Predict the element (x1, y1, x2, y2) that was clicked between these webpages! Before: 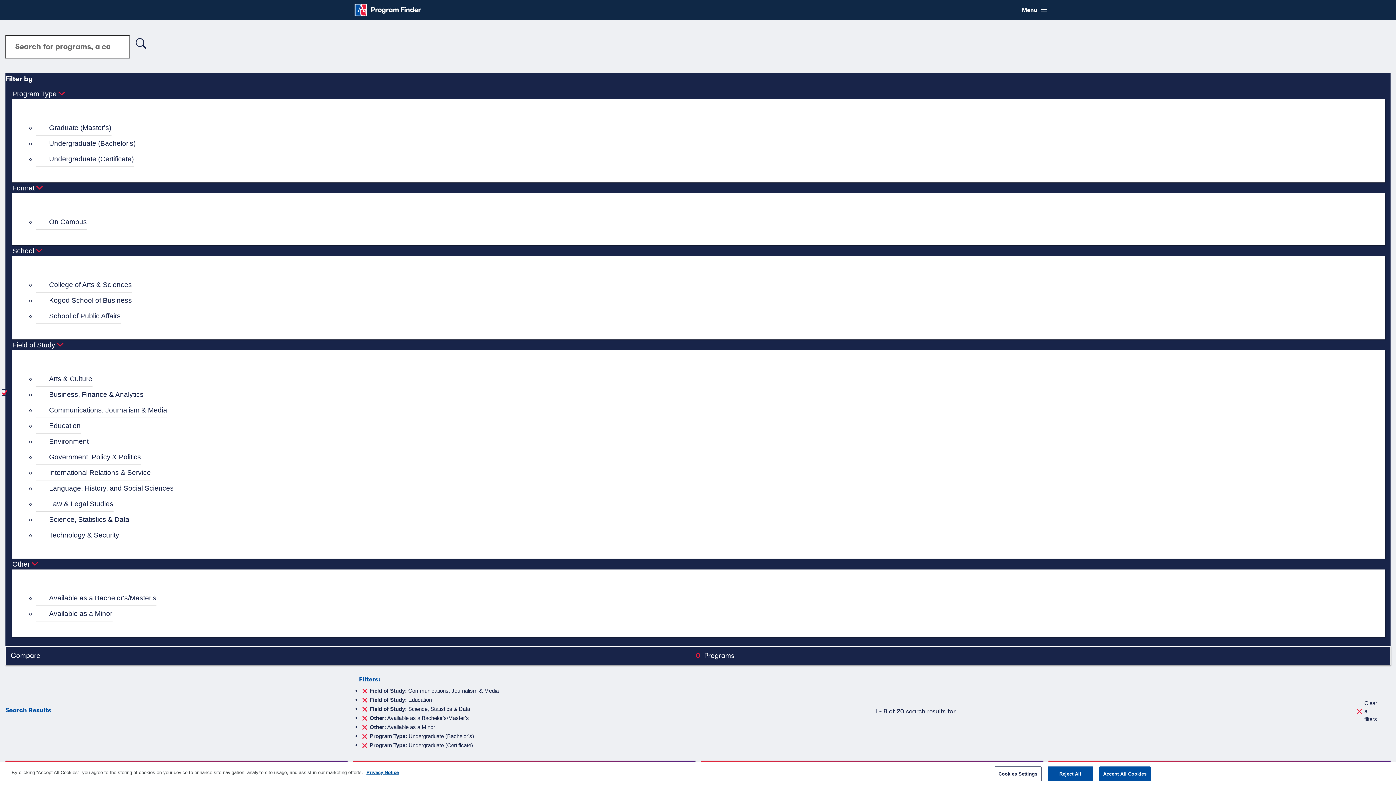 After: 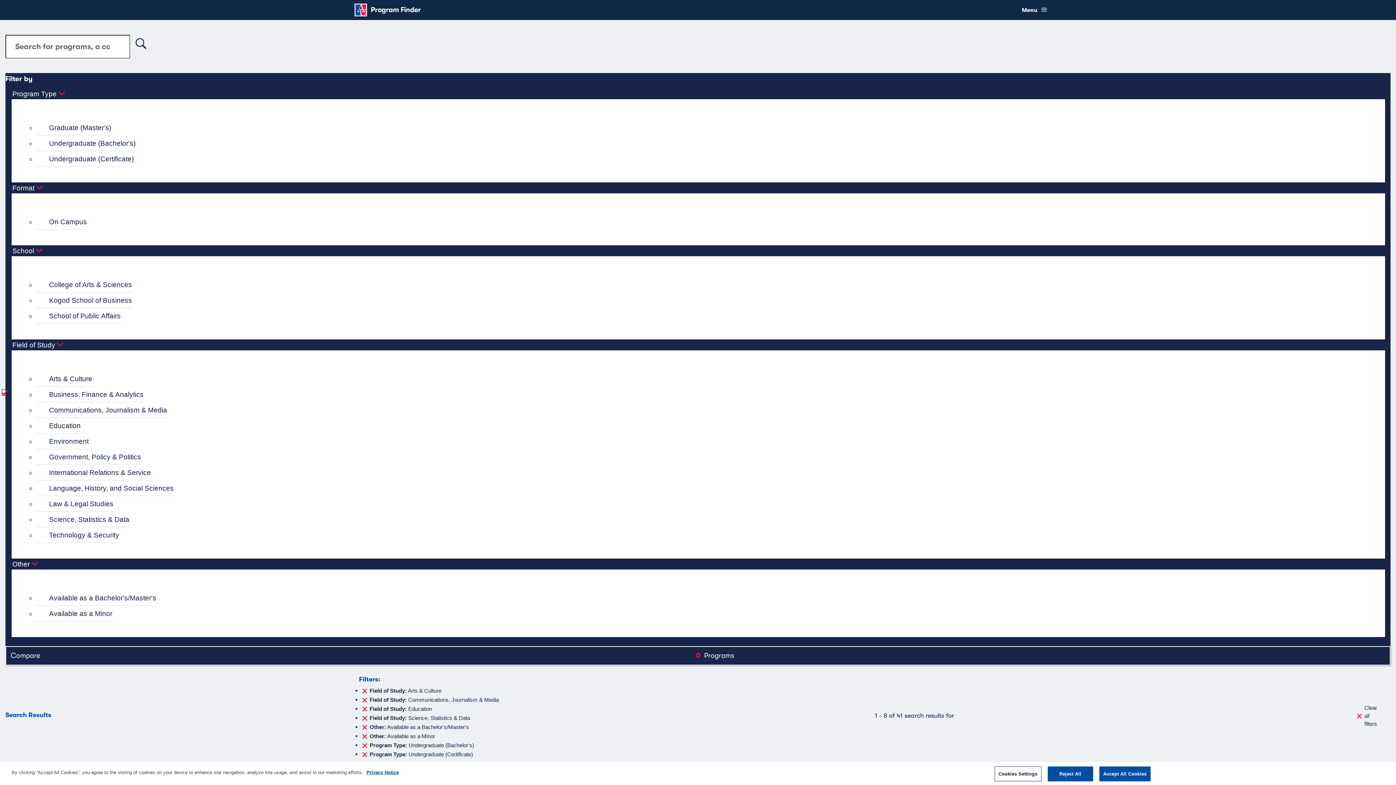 Action: label: Arts & Culture bbox: (36, 371, 92, 386)